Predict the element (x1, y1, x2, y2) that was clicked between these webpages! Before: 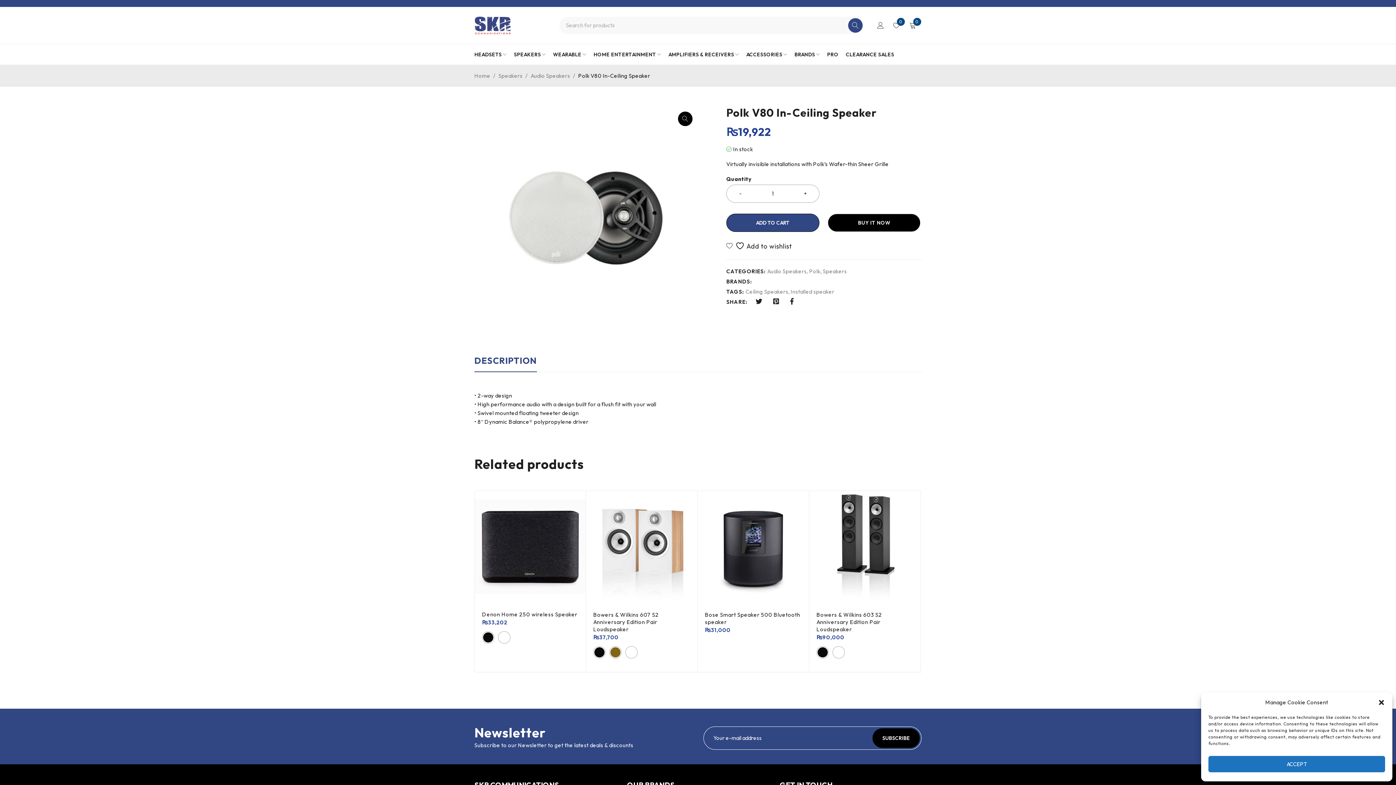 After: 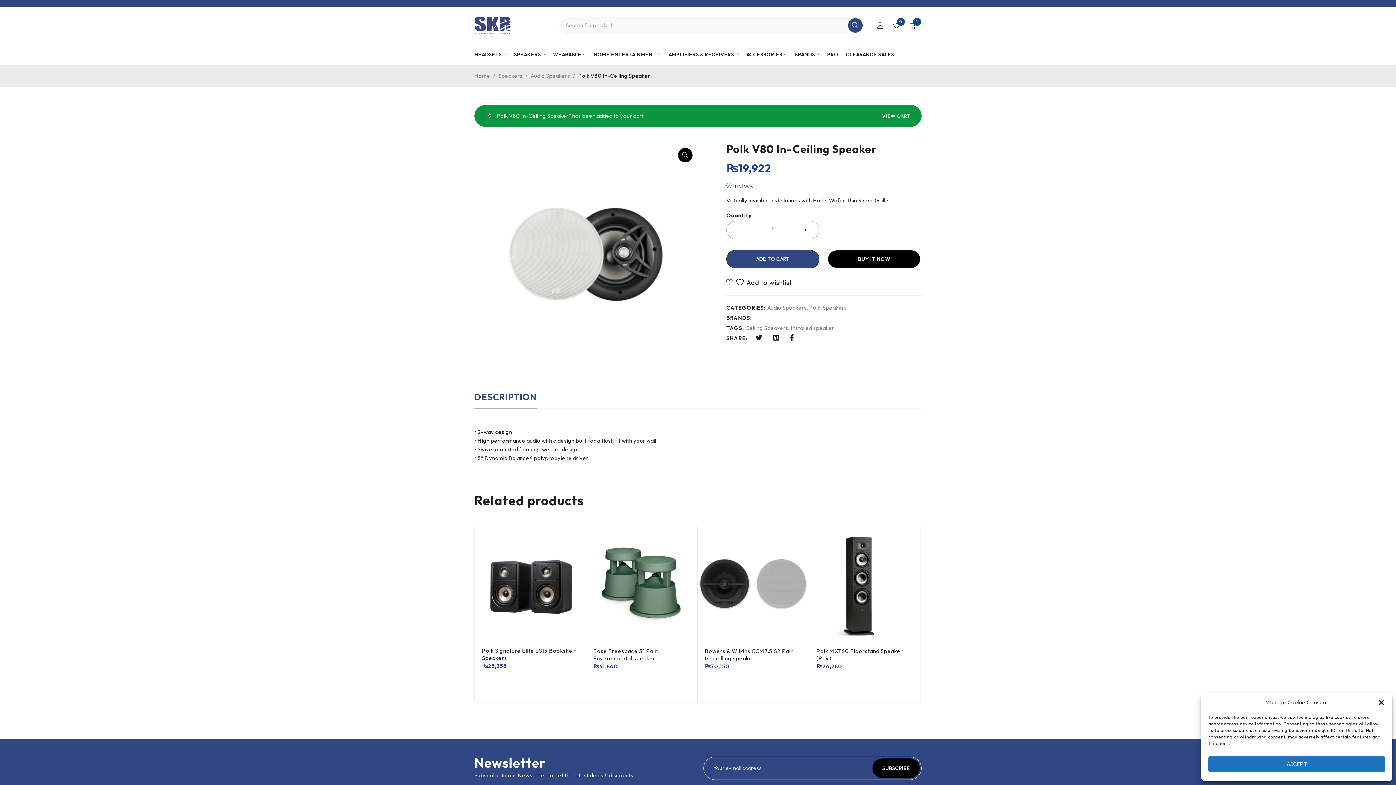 Action: bbox: (726, 213, 819, 232) label: ADD TO CART